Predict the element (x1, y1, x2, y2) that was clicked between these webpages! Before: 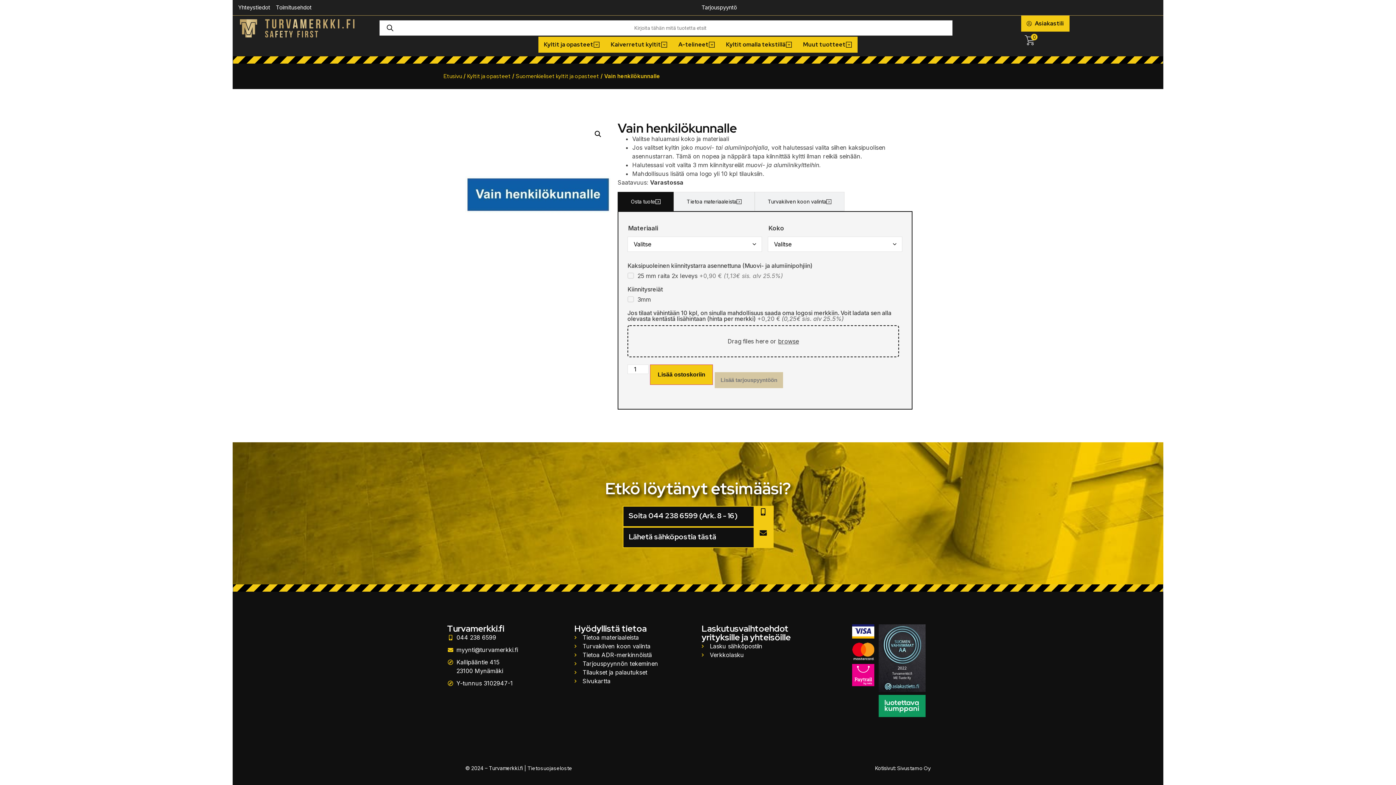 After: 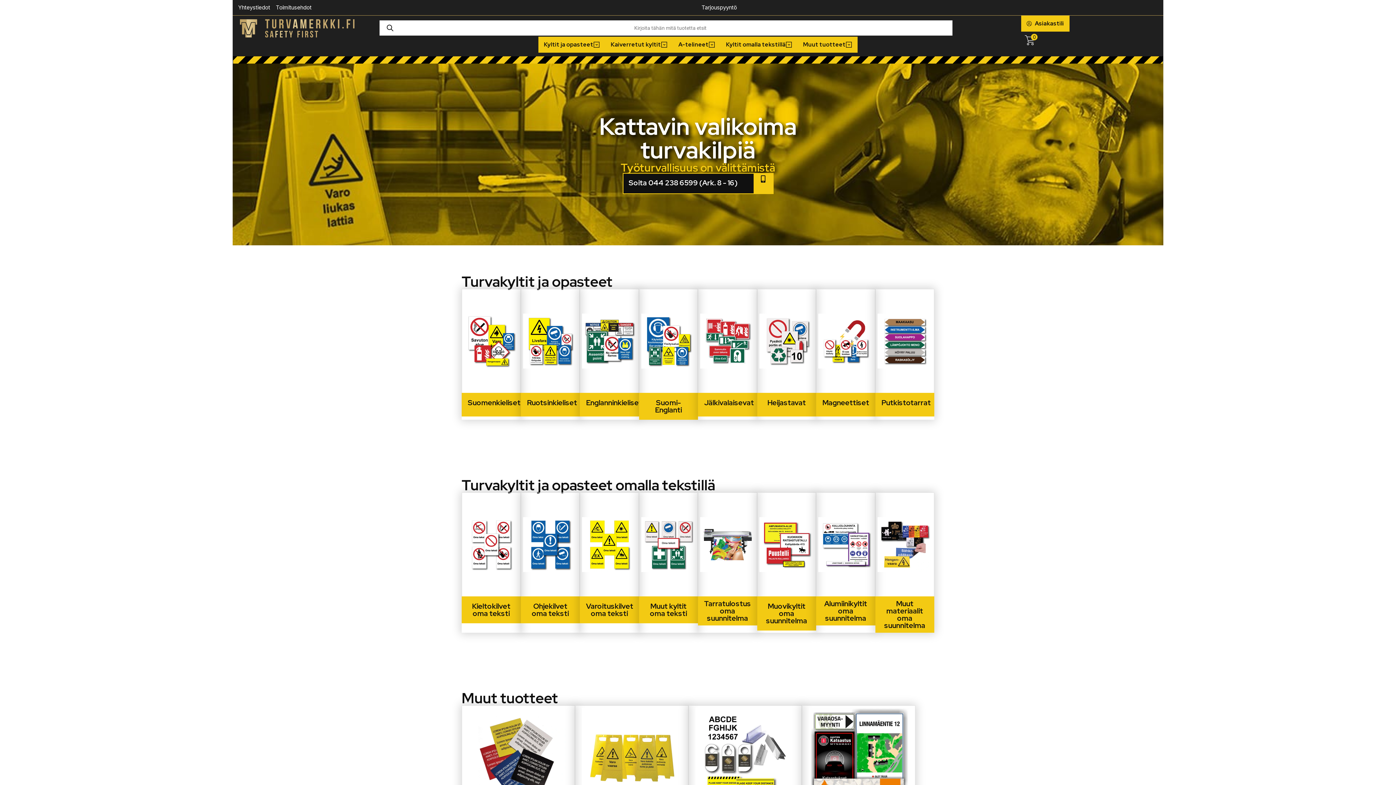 Action: label: Etusivu bbox: (443, 72, 462, 80)